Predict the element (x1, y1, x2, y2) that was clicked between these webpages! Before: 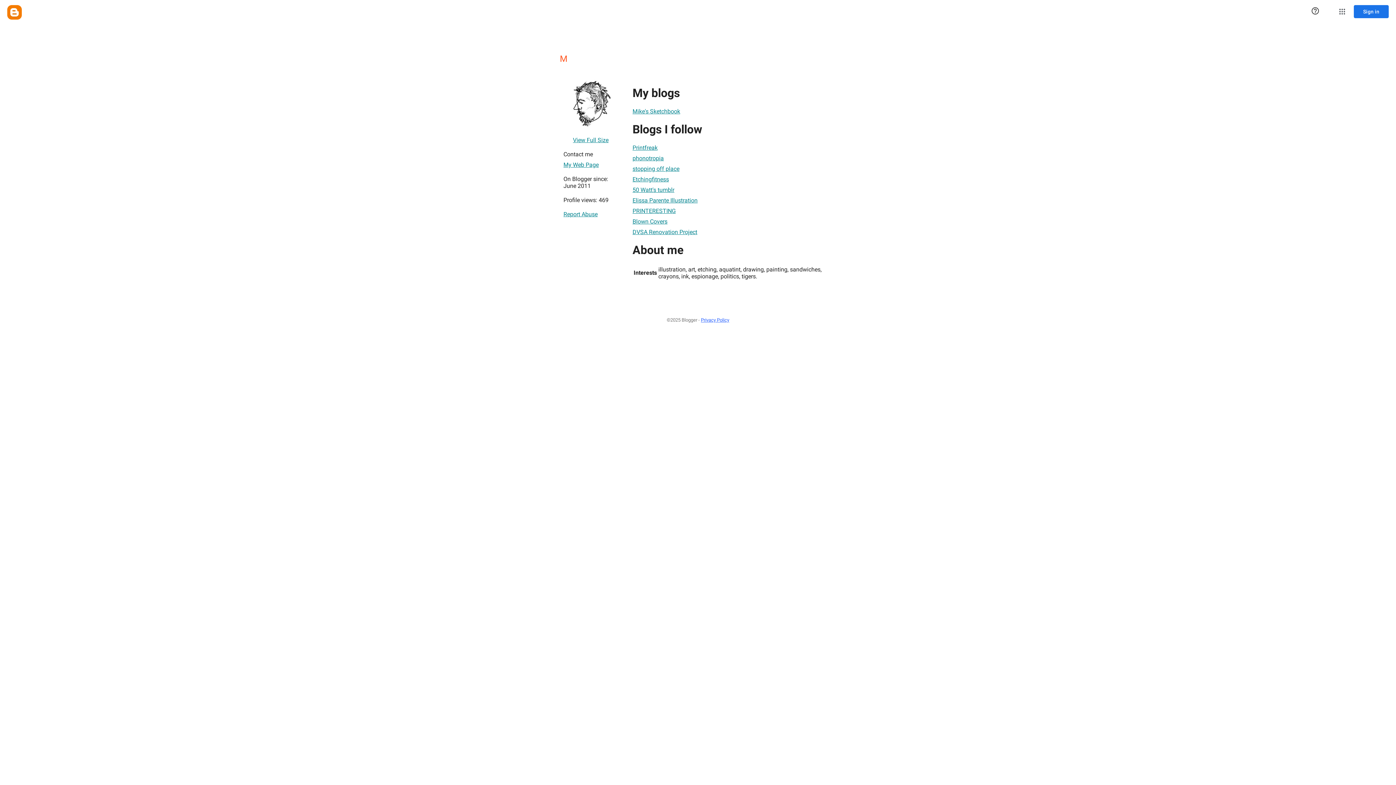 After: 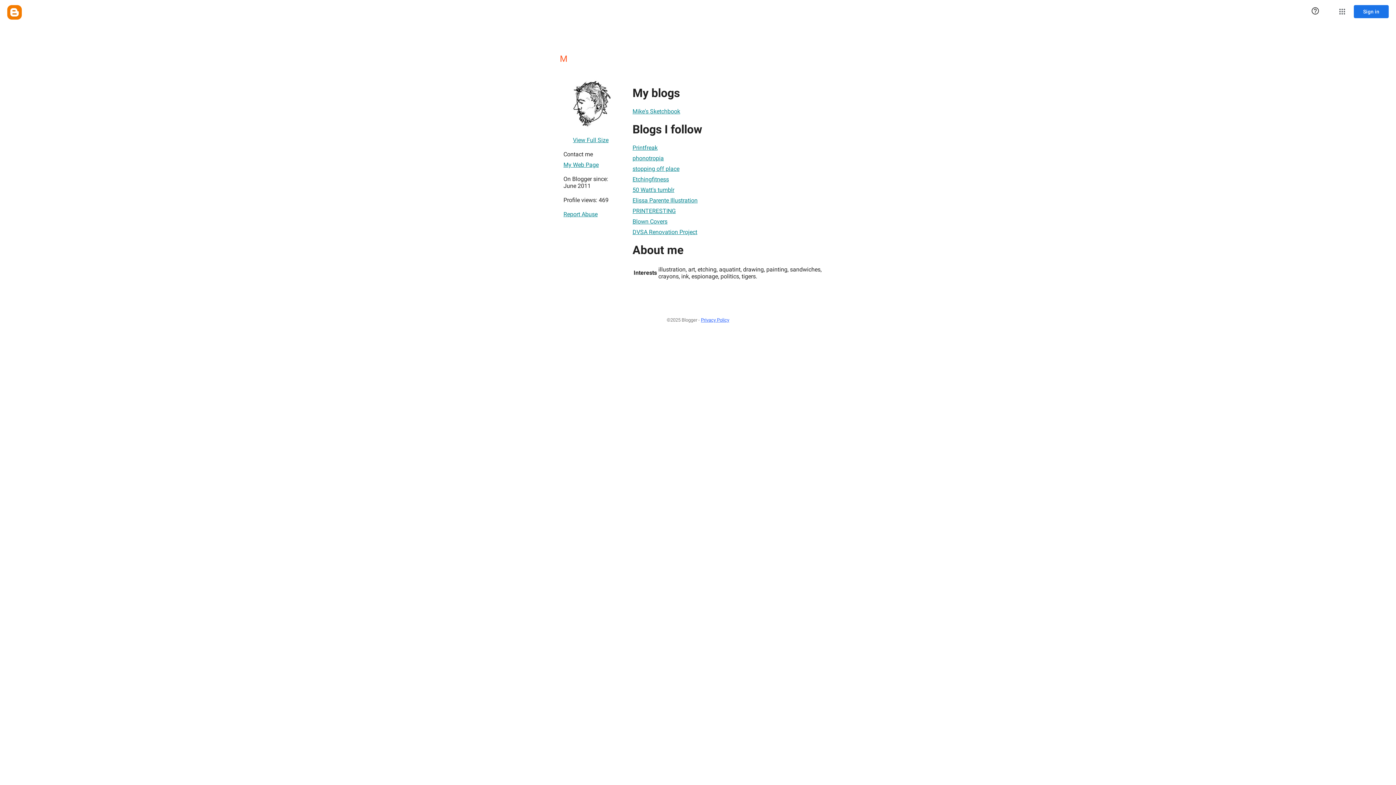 Action: bbox: (632, 140, 657, 154) label: Printfreak